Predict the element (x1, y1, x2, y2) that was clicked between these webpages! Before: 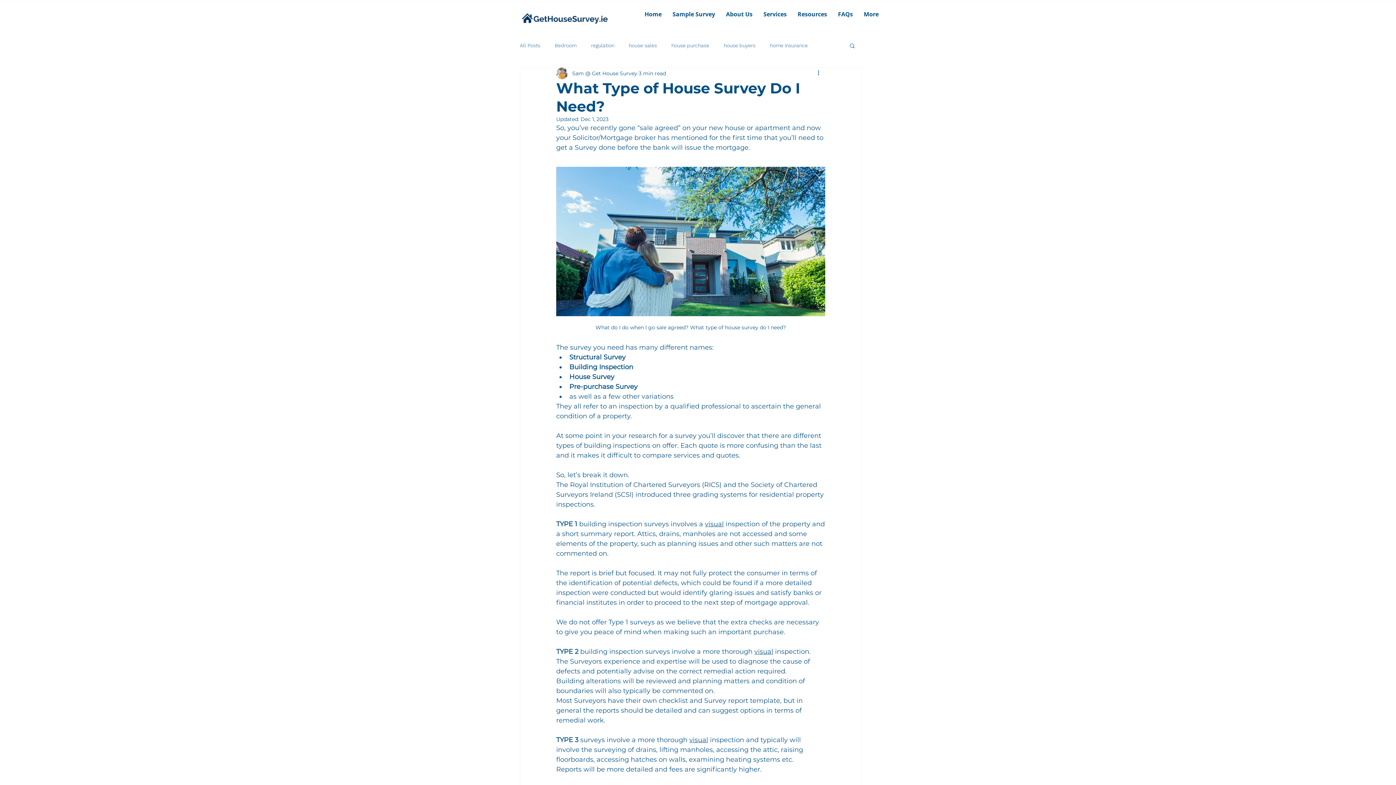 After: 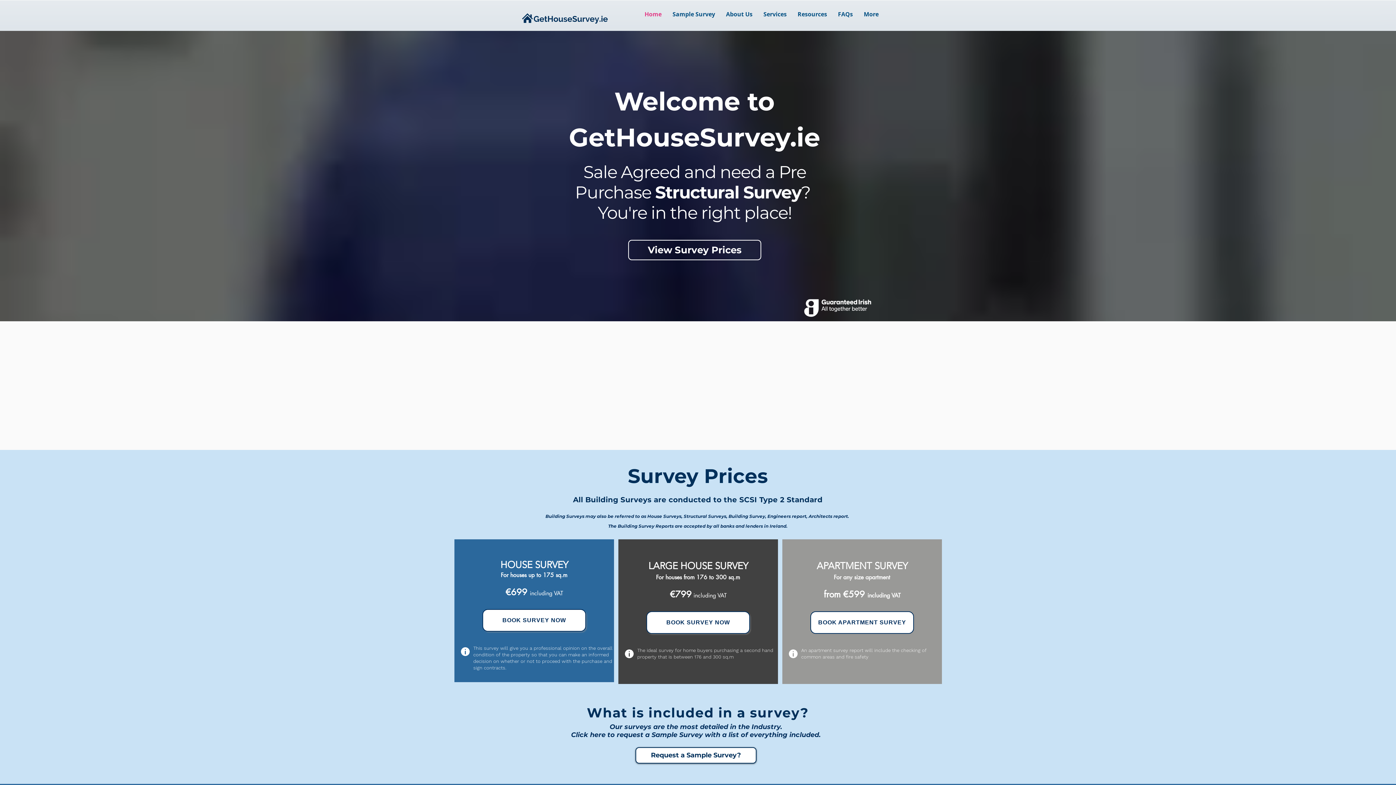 Action: bbox: (521, 10, 608, 26)